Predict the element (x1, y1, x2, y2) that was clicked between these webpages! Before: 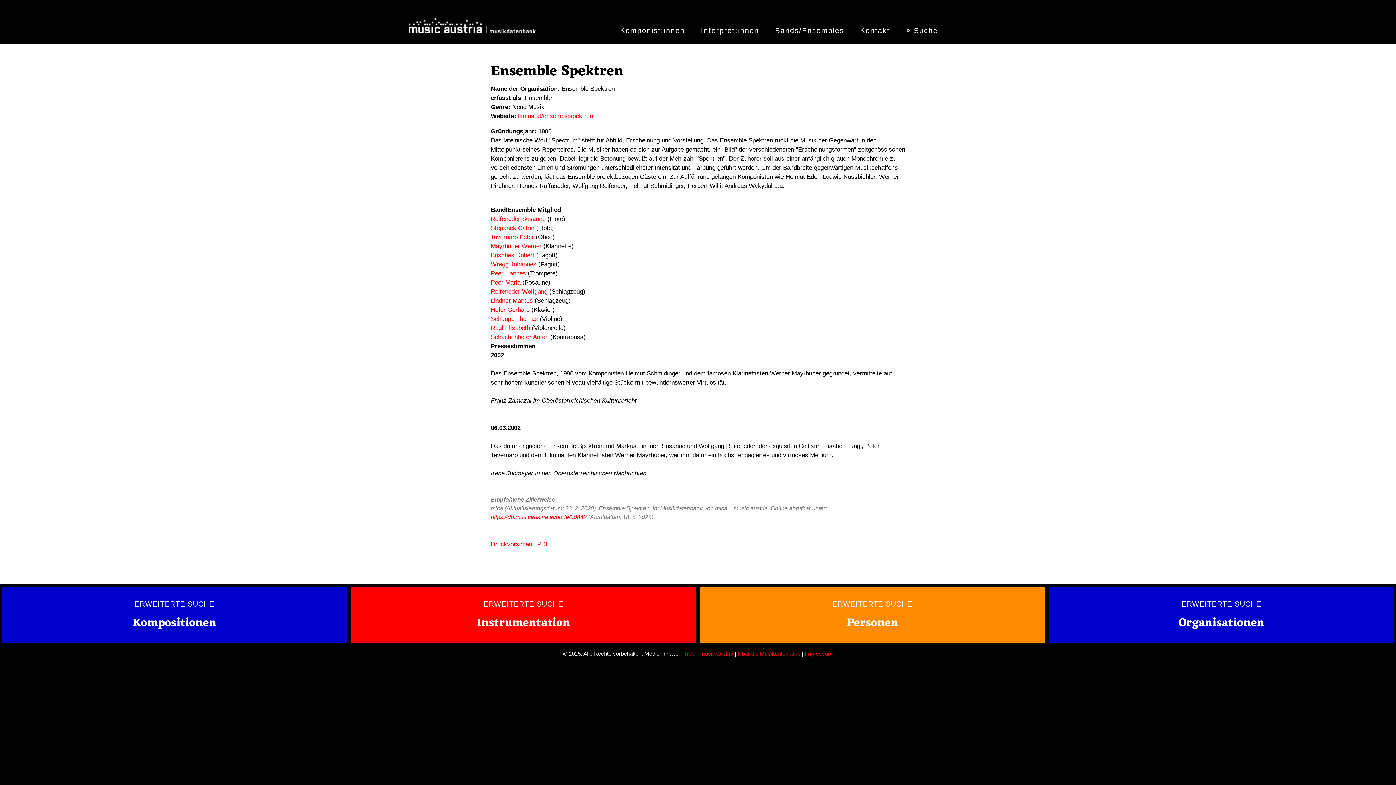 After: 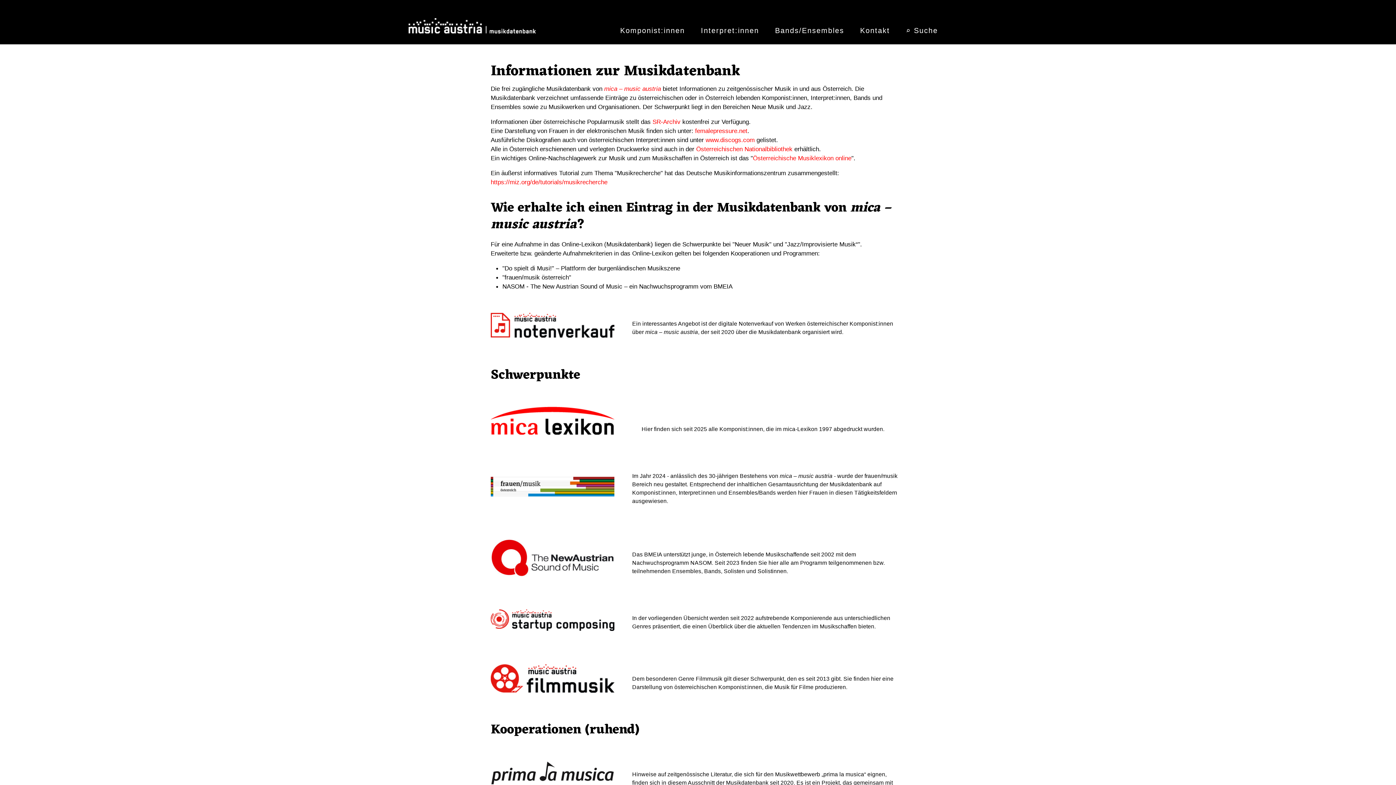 Action: label: Über die Musikdatenbank bbox: (738, 650, 800, 656)